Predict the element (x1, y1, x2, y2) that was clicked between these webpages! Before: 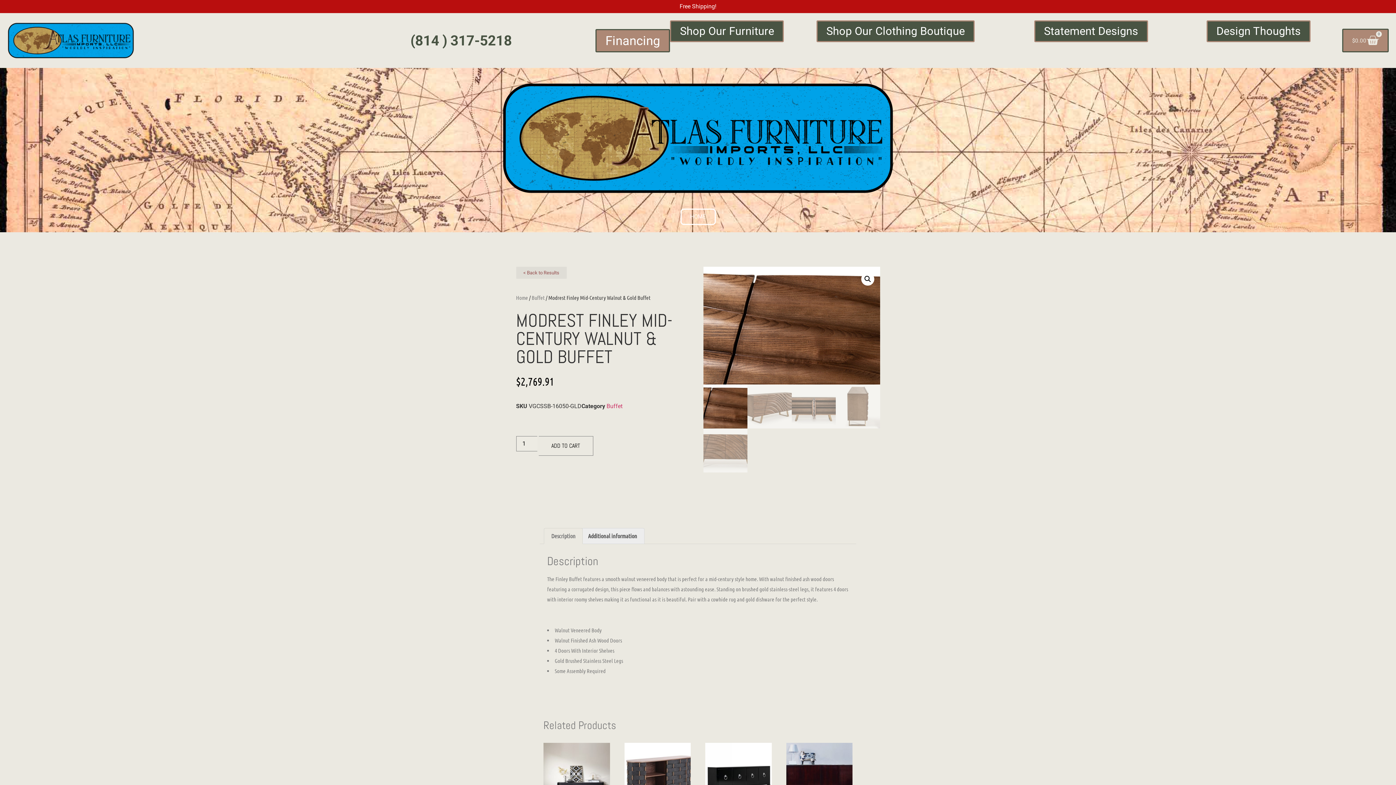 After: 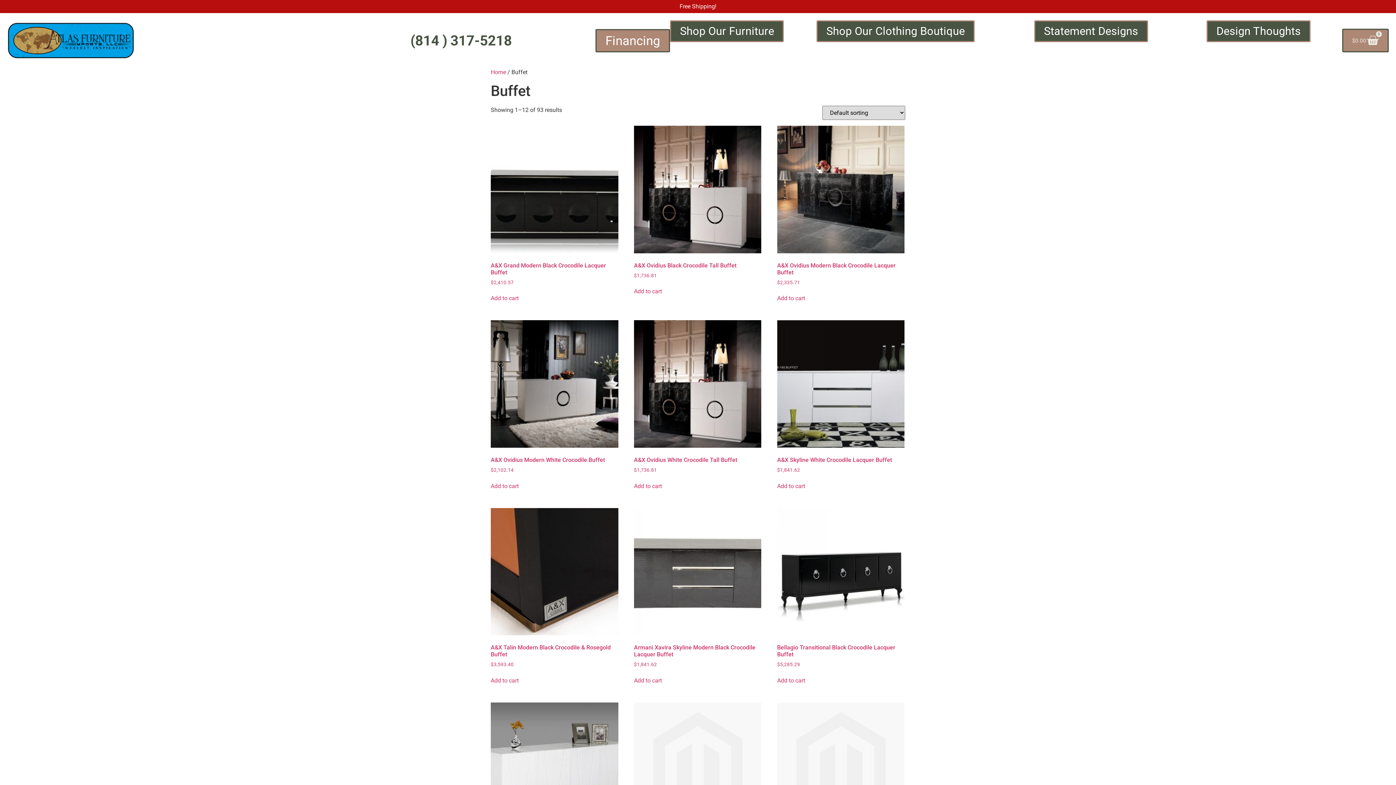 Action: bbox: (531, 294, 544, 300) label: Buffet